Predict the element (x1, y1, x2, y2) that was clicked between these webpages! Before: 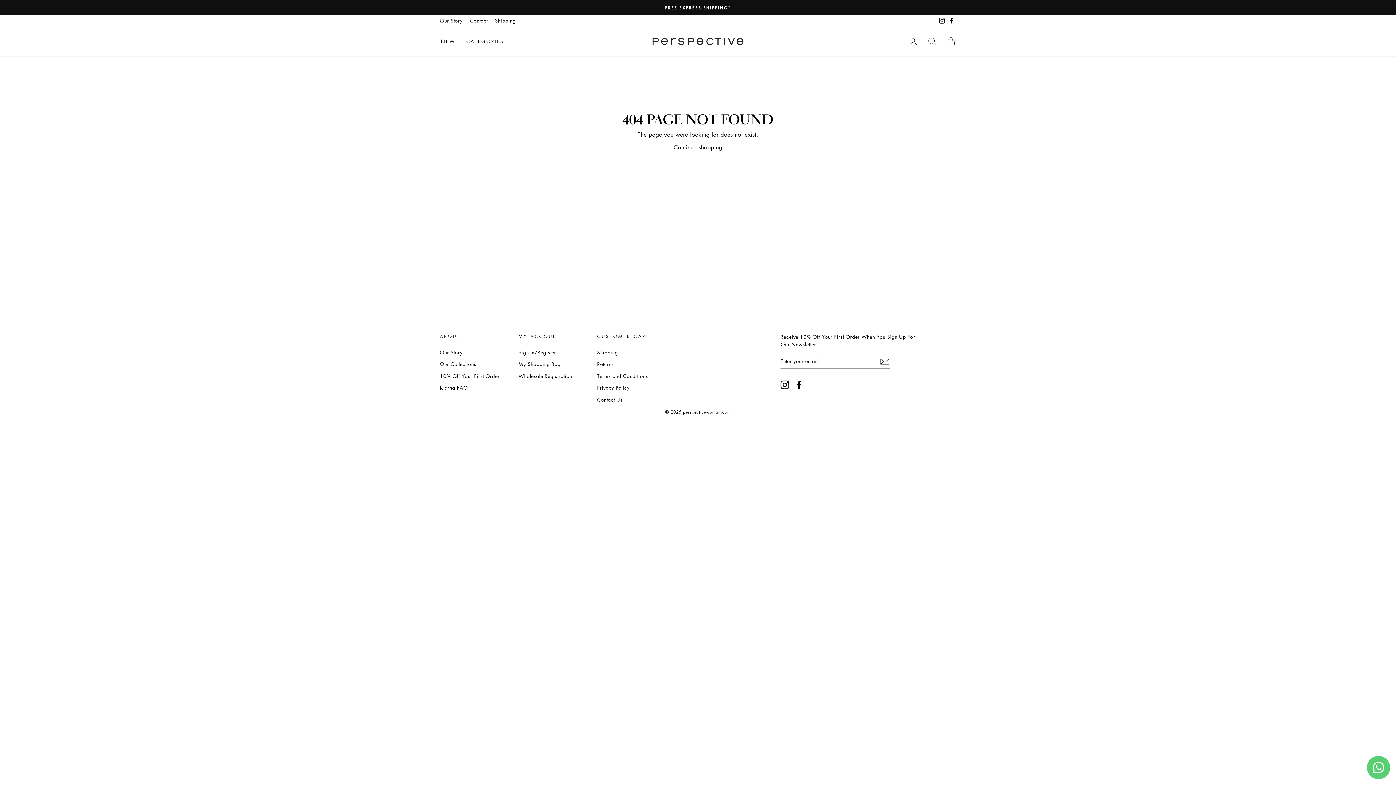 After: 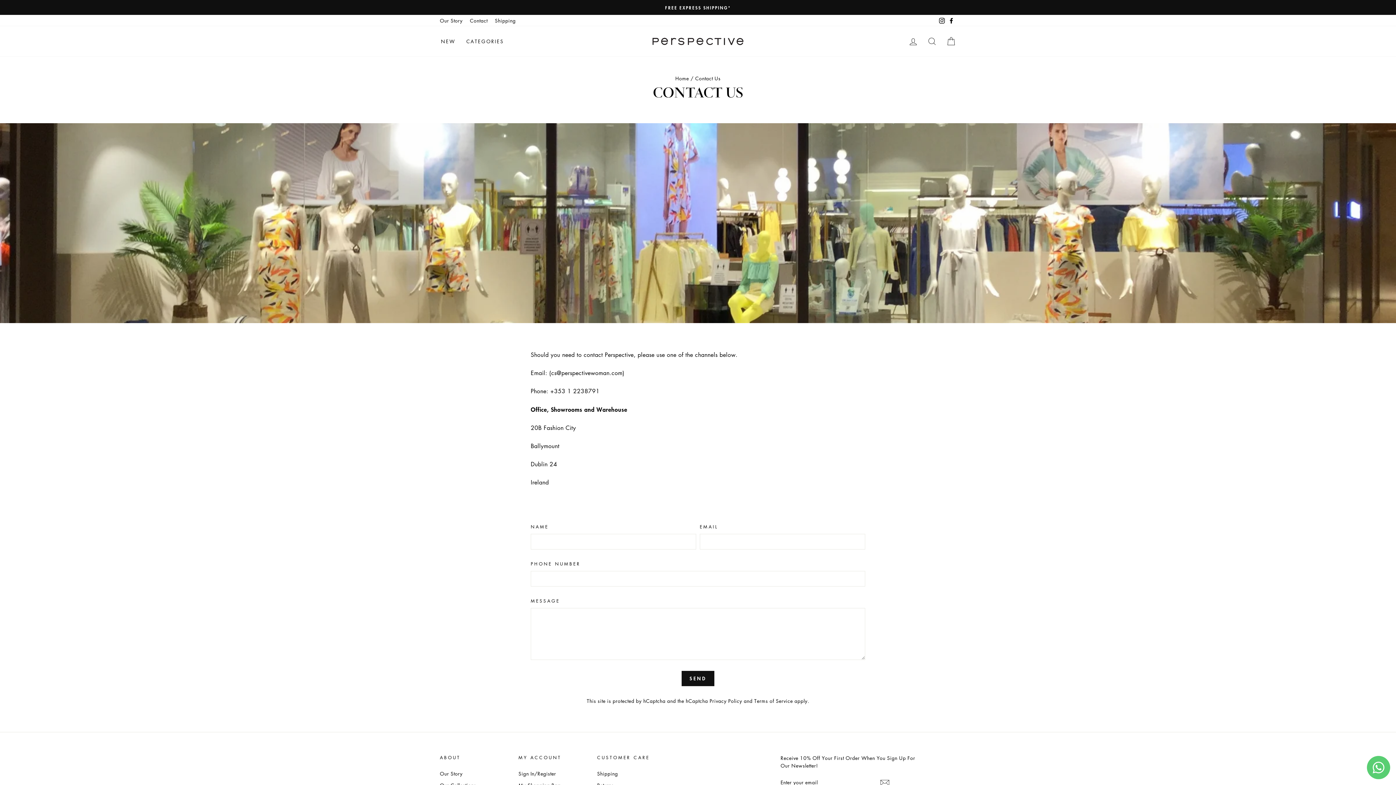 Action: label: Contact Us bbox: (597, 394, 622, 404)